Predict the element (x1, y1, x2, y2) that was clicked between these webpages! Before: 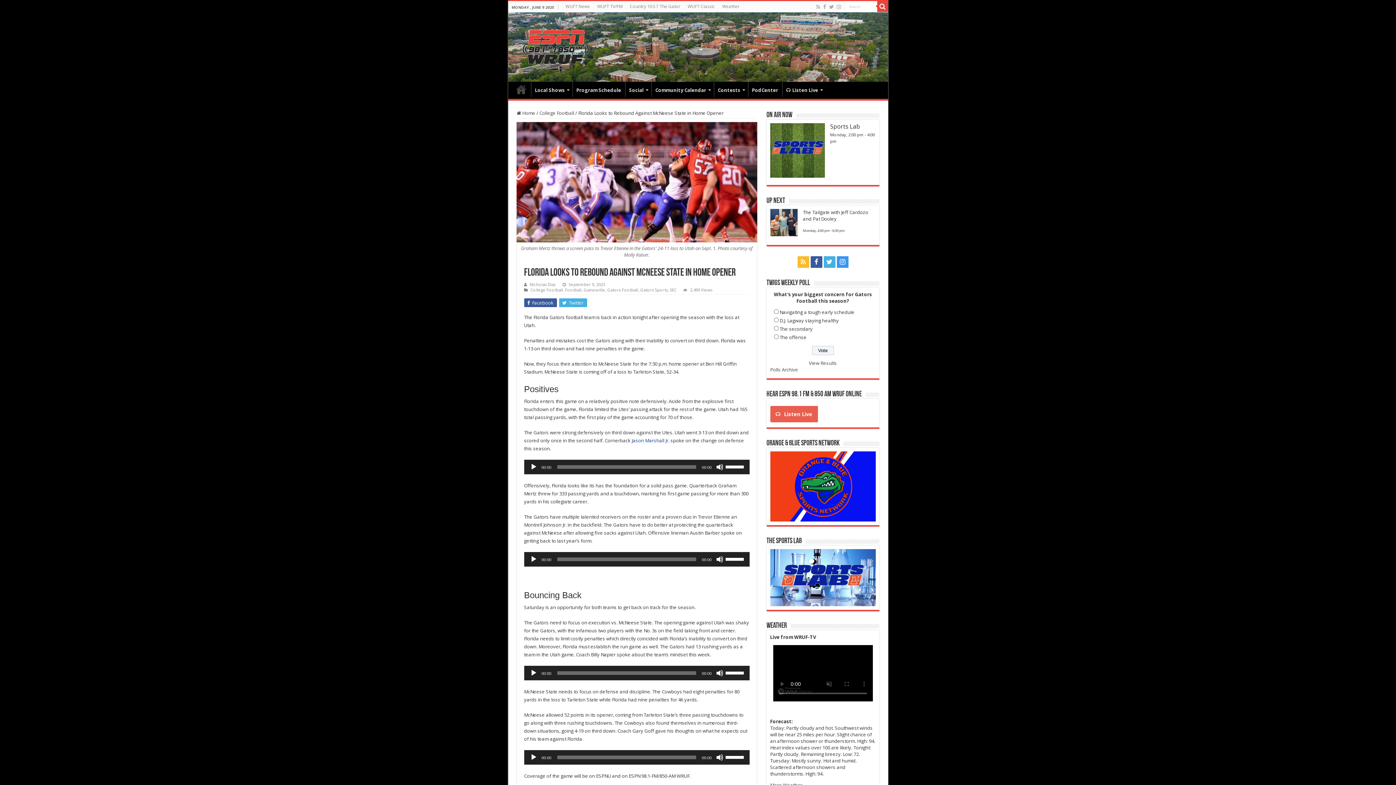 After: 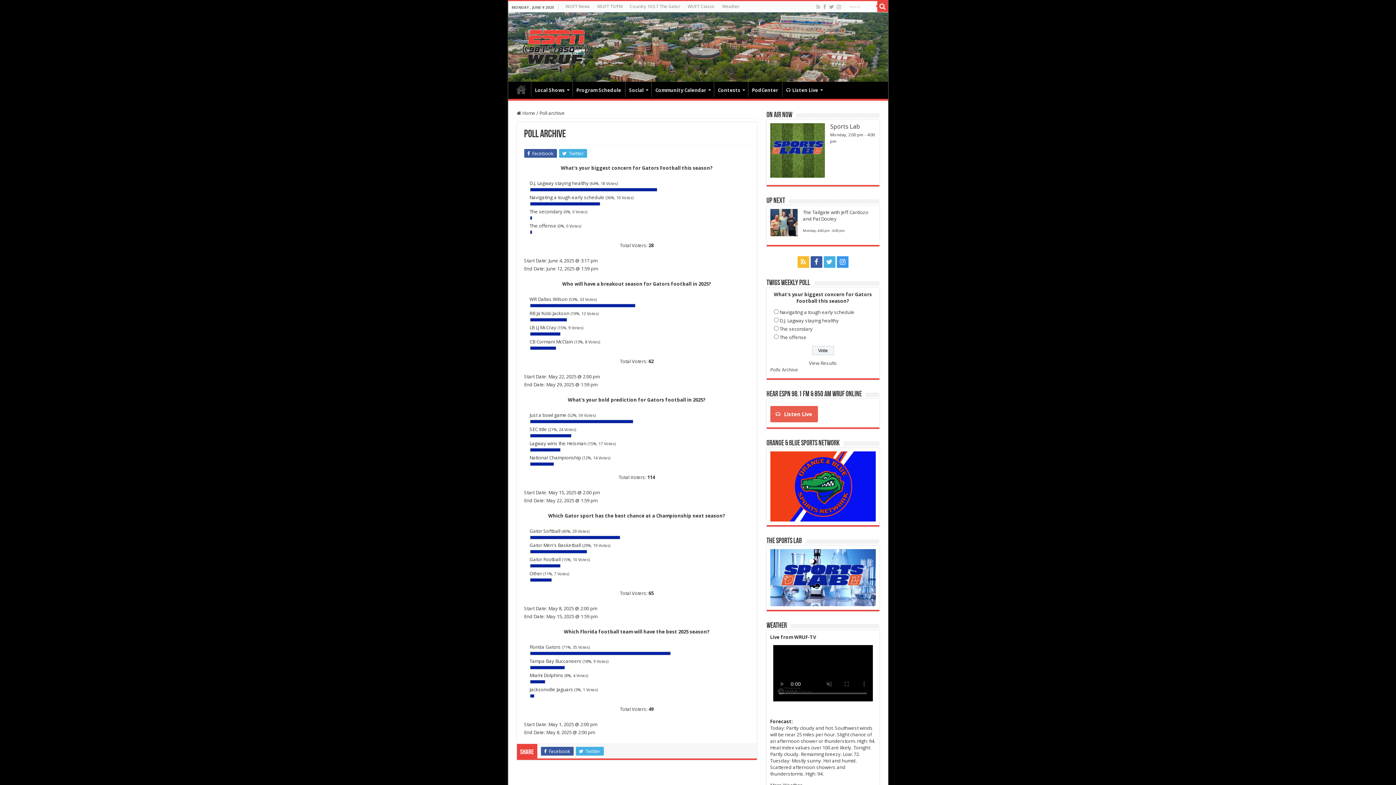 Action: label: Polls Archive bbox: (770, 366, 798, 372)